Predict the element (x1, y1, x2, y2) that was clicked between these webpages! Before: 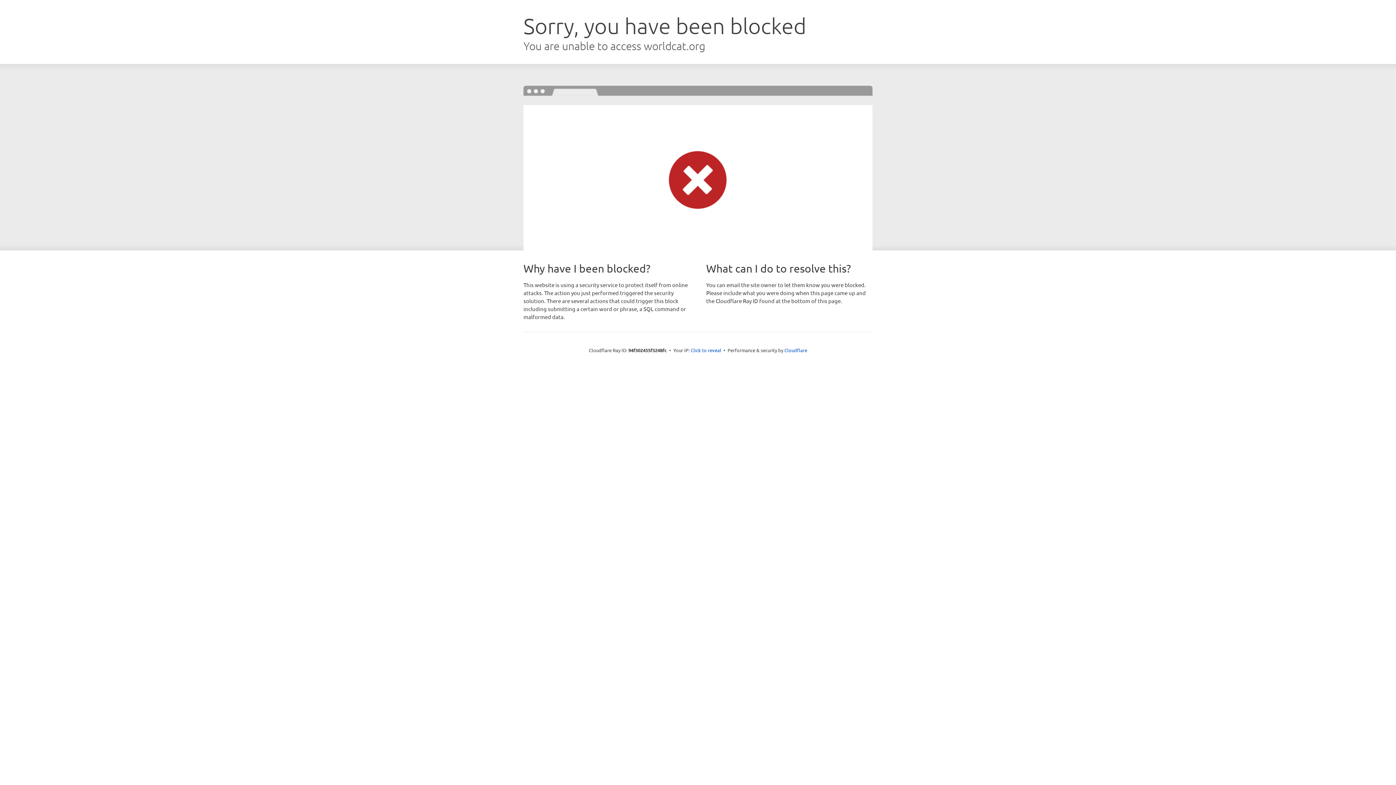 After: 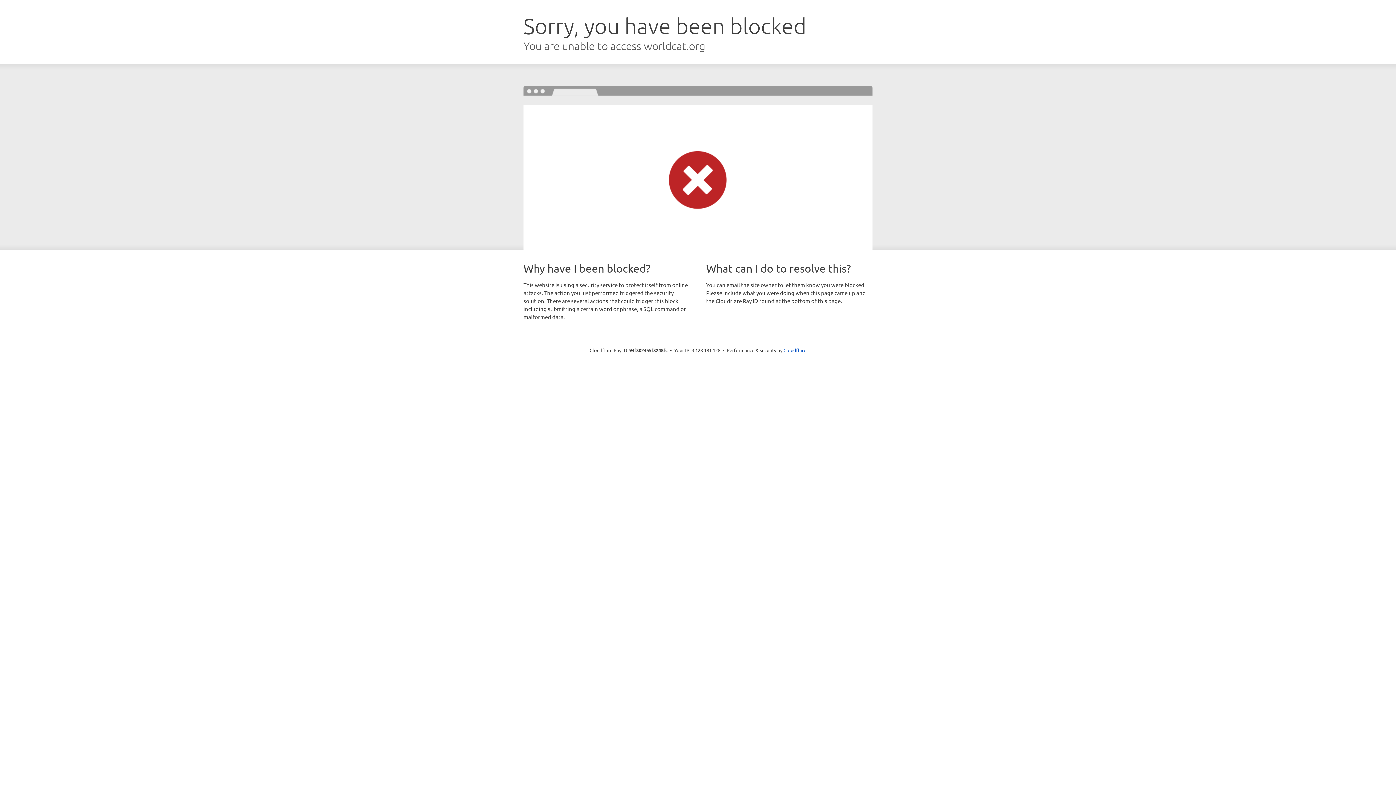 Action: label: Click to reveal bbox: (690, 346, 721, 353)